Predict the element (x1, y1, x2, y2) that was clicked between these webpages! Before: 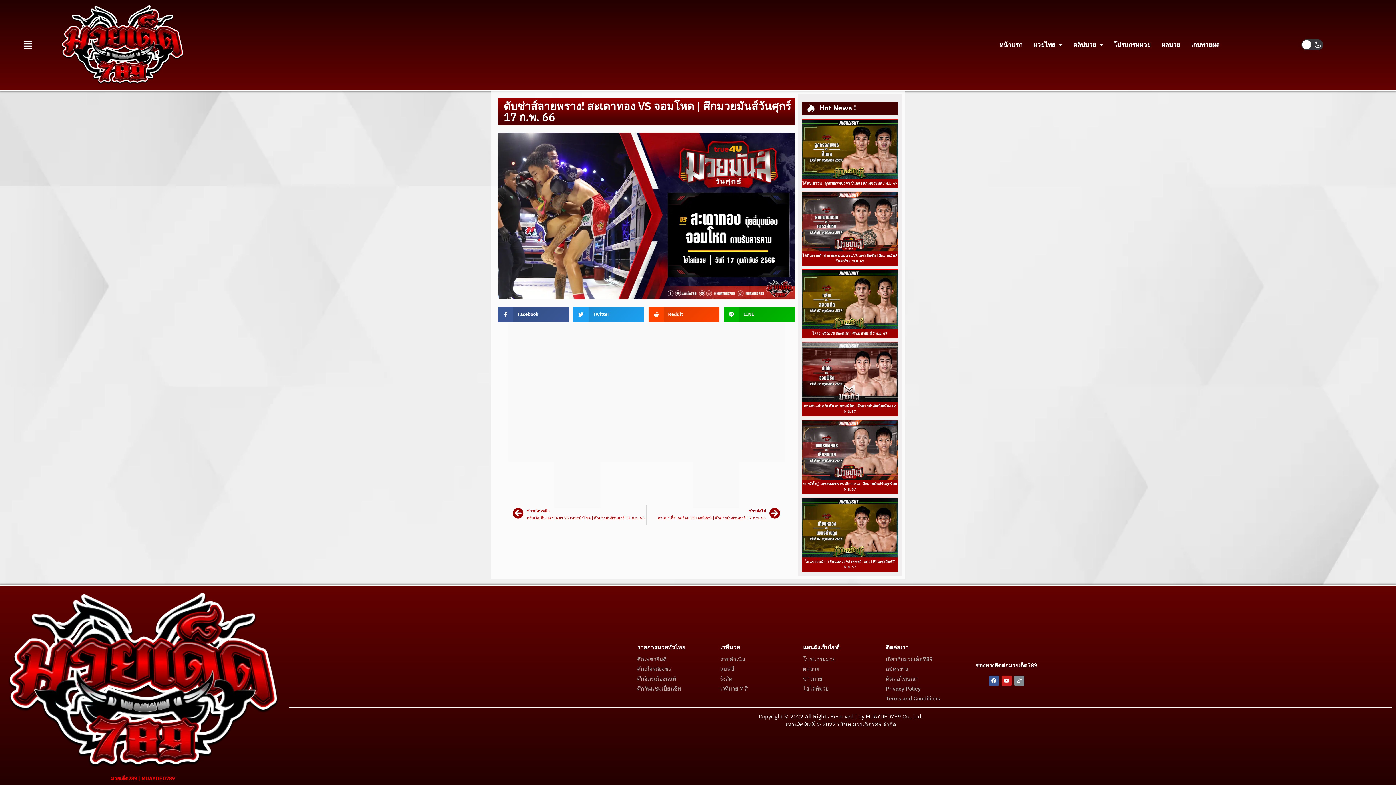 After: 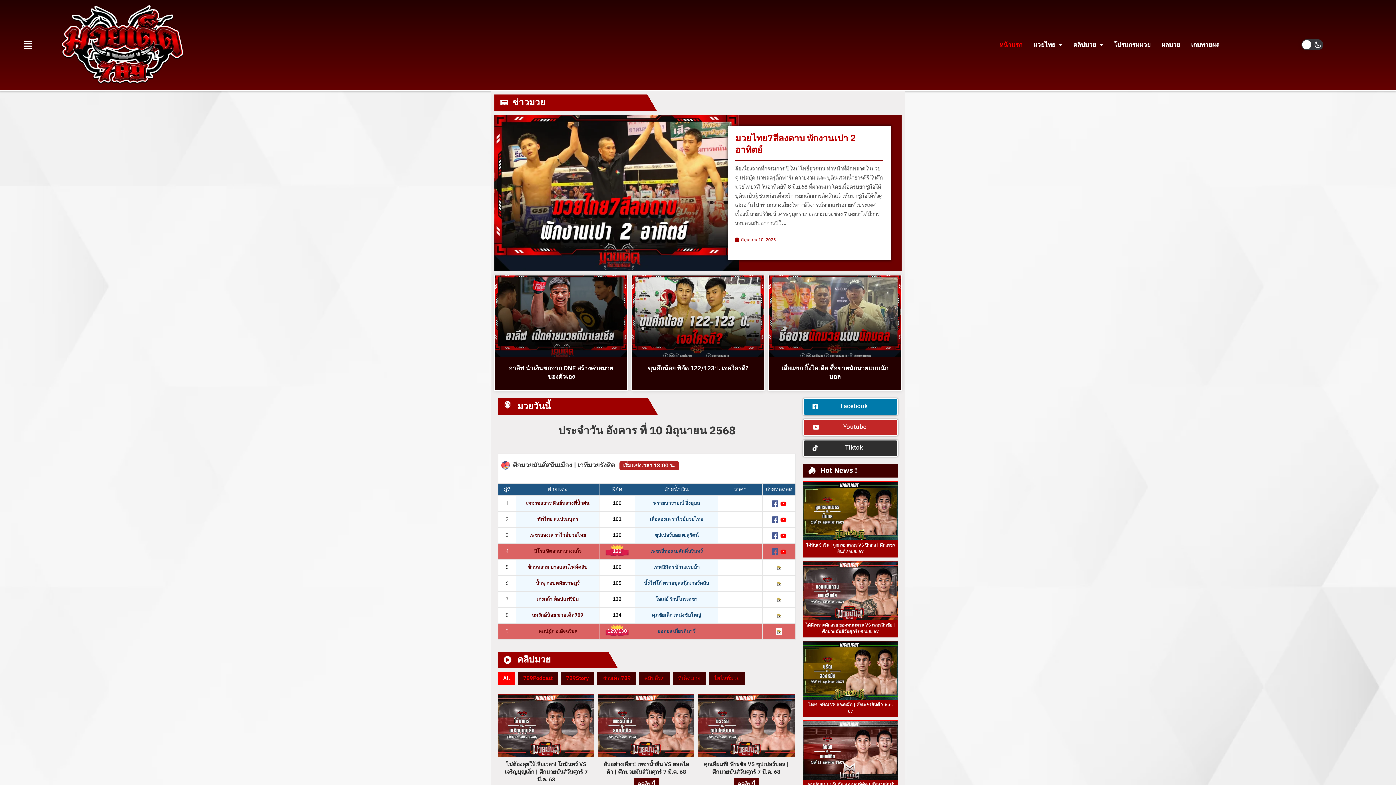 Action: label: หน้าแรก bbox: (994, 36, 1028, 53)